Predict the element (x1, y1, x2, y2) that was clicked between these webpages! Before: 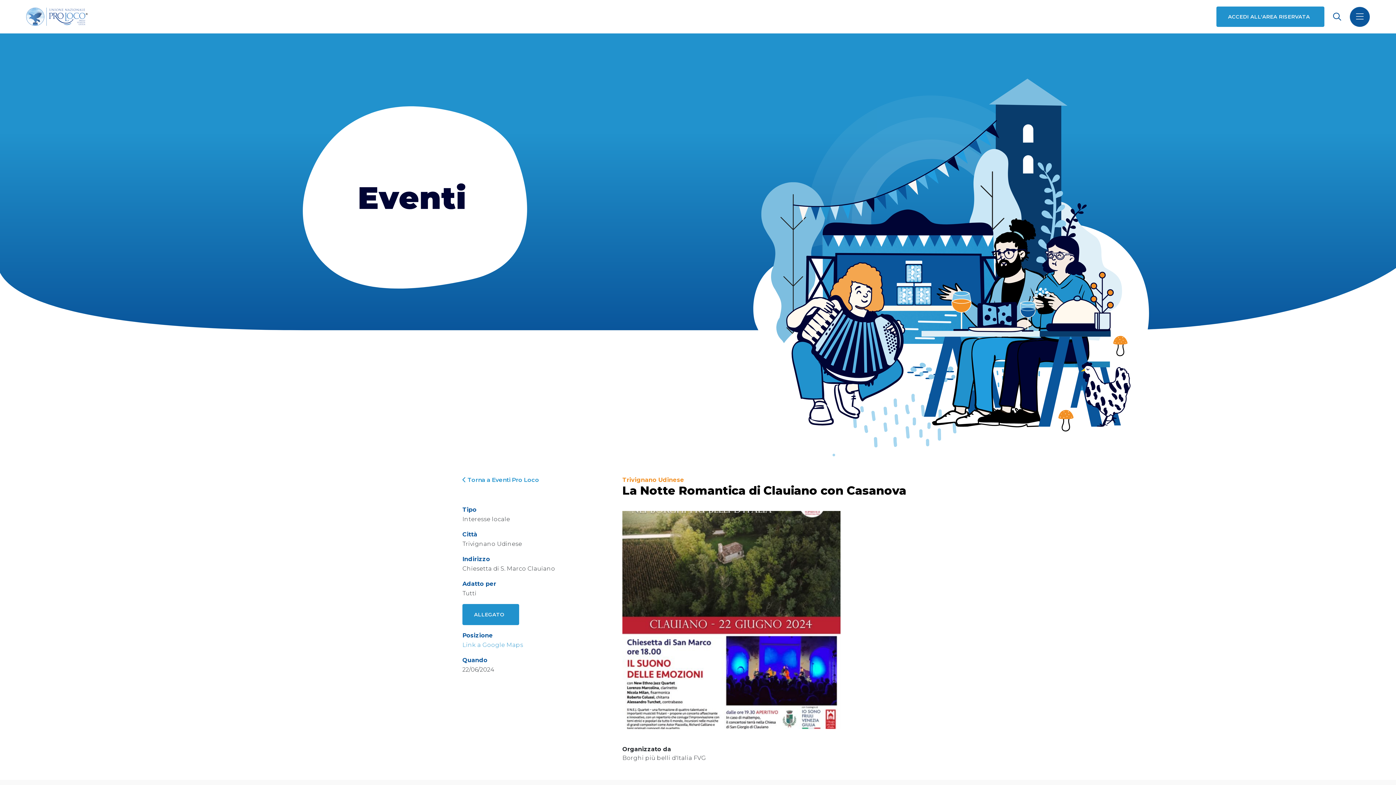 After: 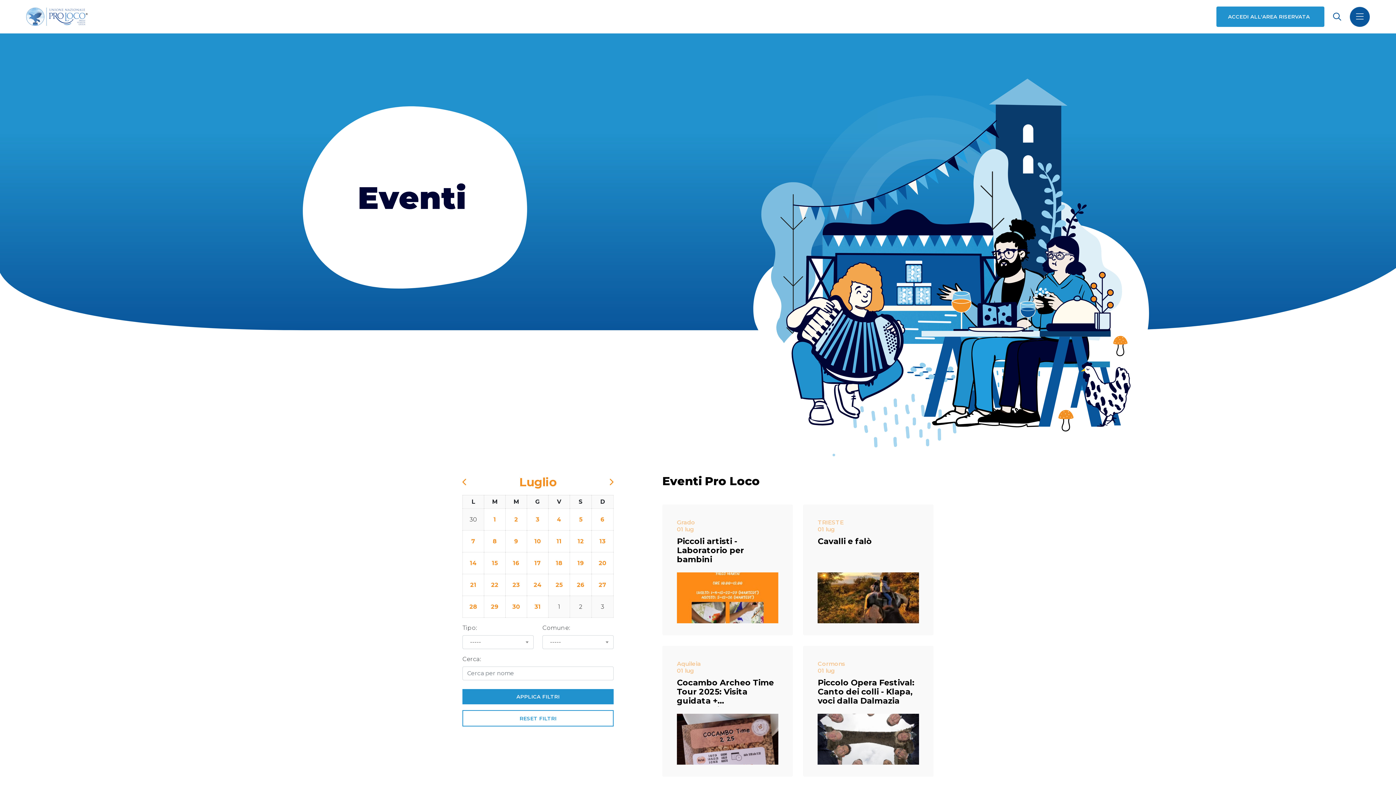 Action: bbox: (462, 476, 539, 483) label:  Torna a Eventi Pro Loco